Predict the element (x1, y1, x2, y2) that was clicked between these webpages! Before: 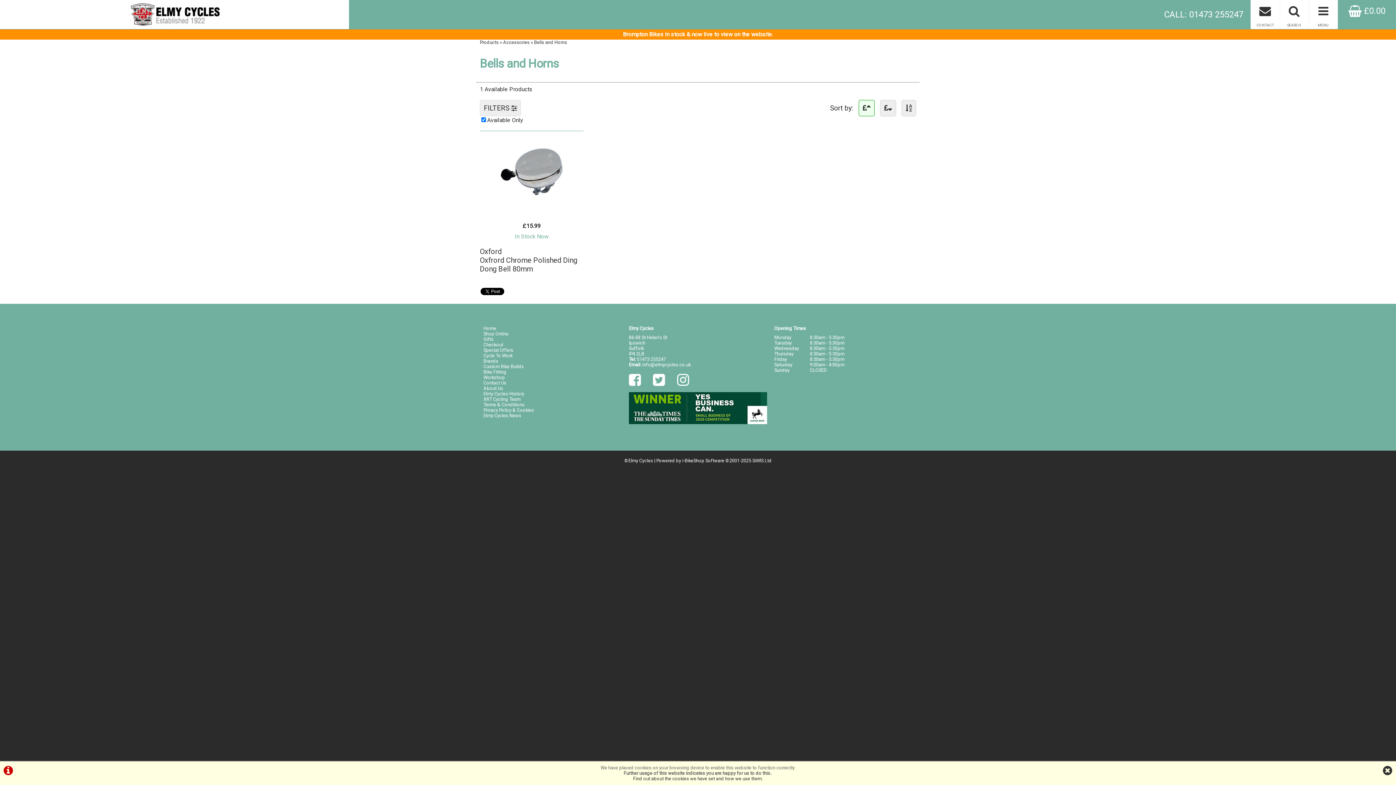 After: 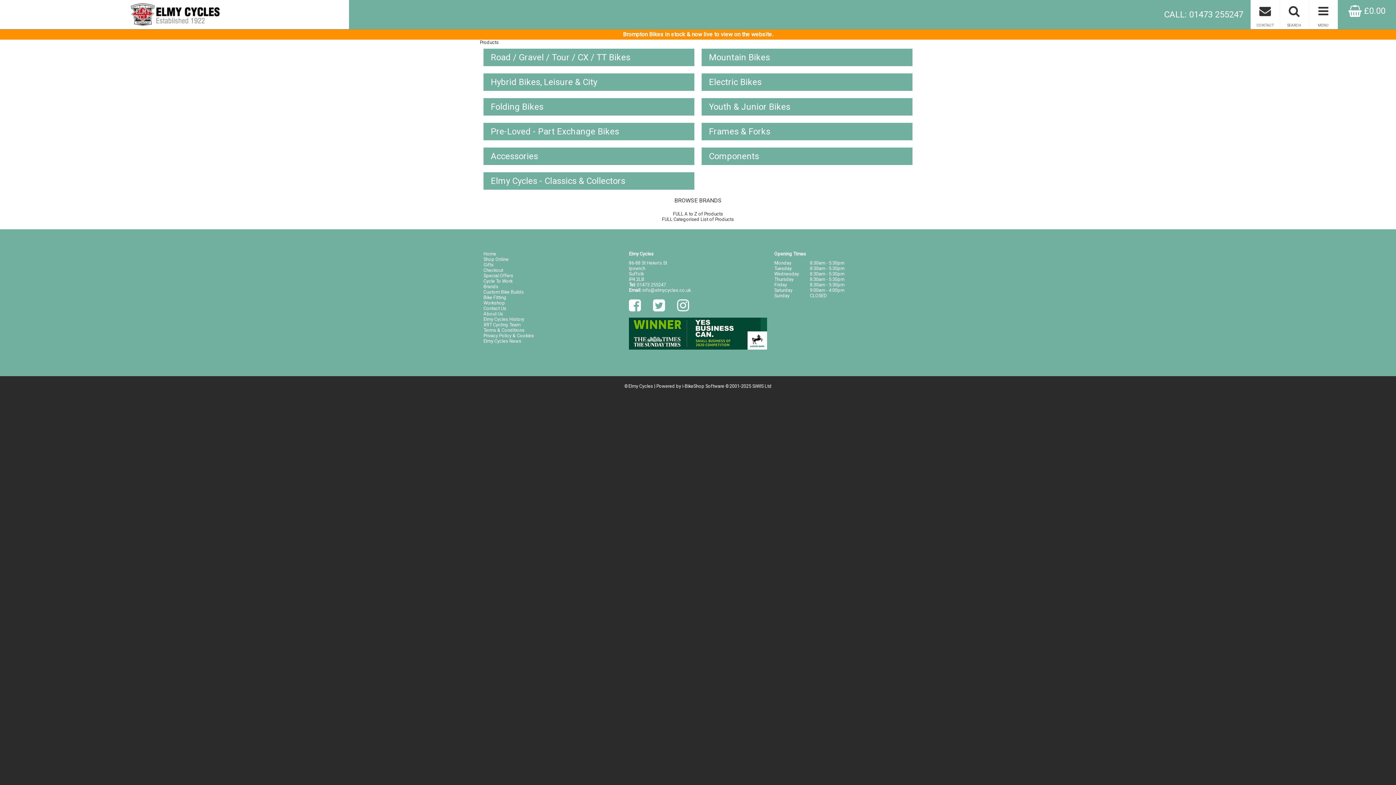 Action: label: Products bbox: (480, 39, 498, 45)